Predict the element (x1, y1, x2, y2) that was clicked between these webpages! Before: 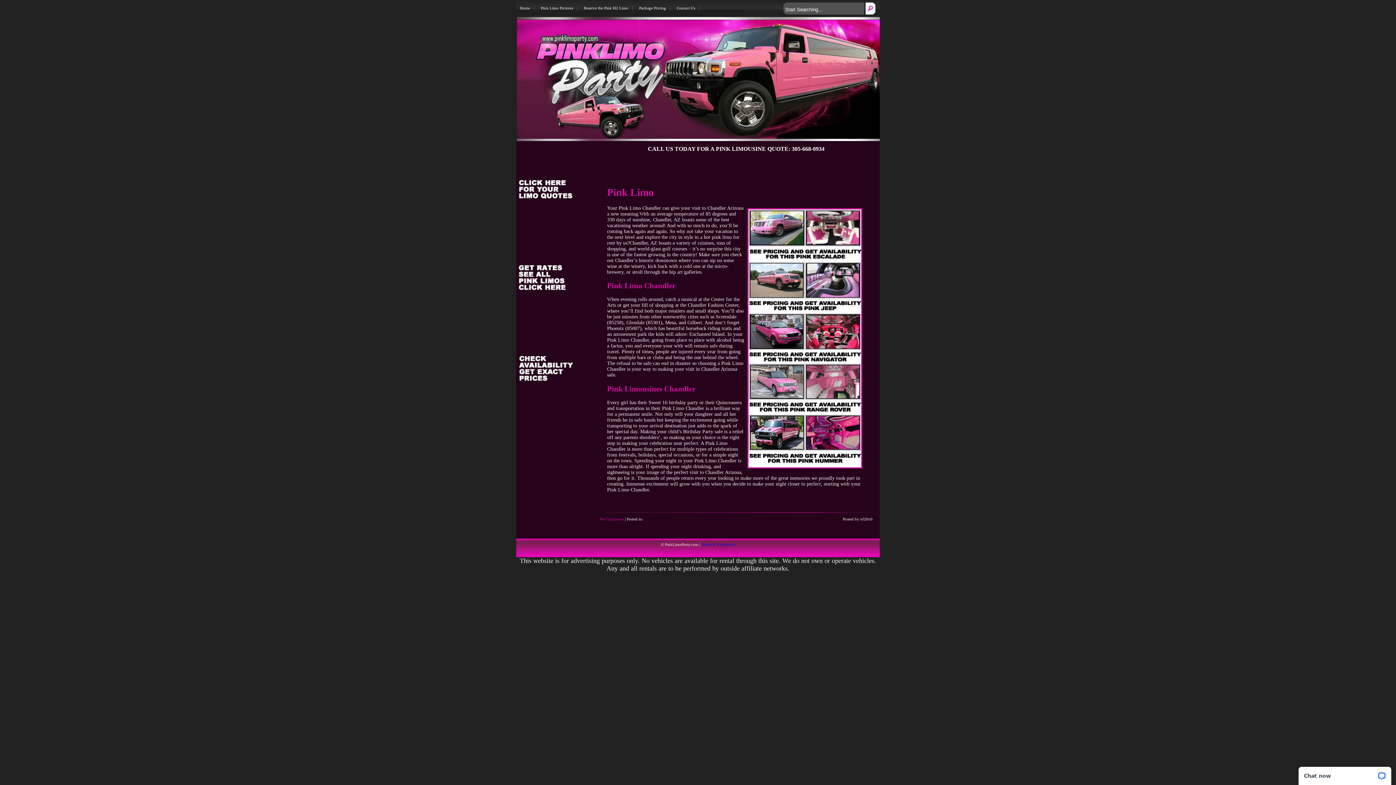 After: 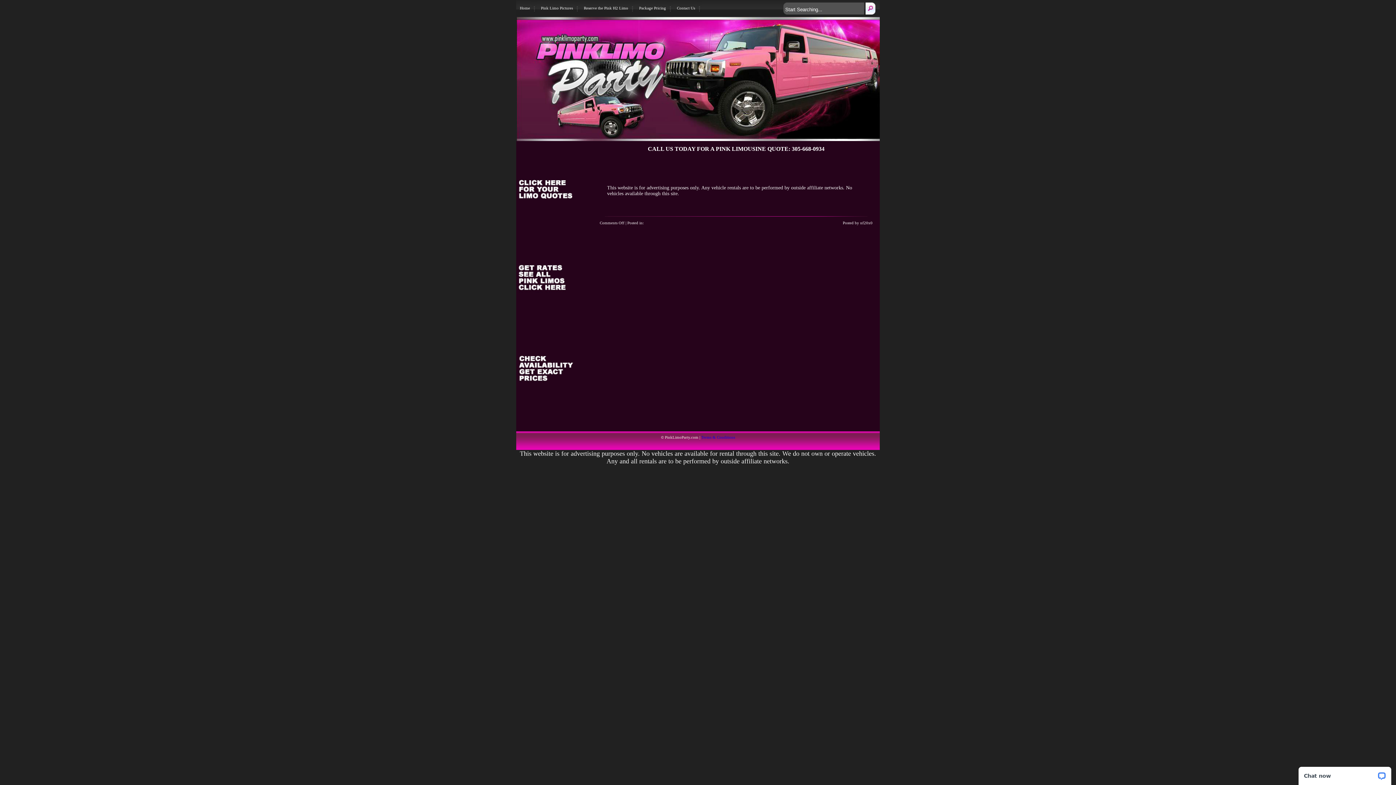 Action: bbox: (701, 542, 735, 546) label: Terms & Conditions